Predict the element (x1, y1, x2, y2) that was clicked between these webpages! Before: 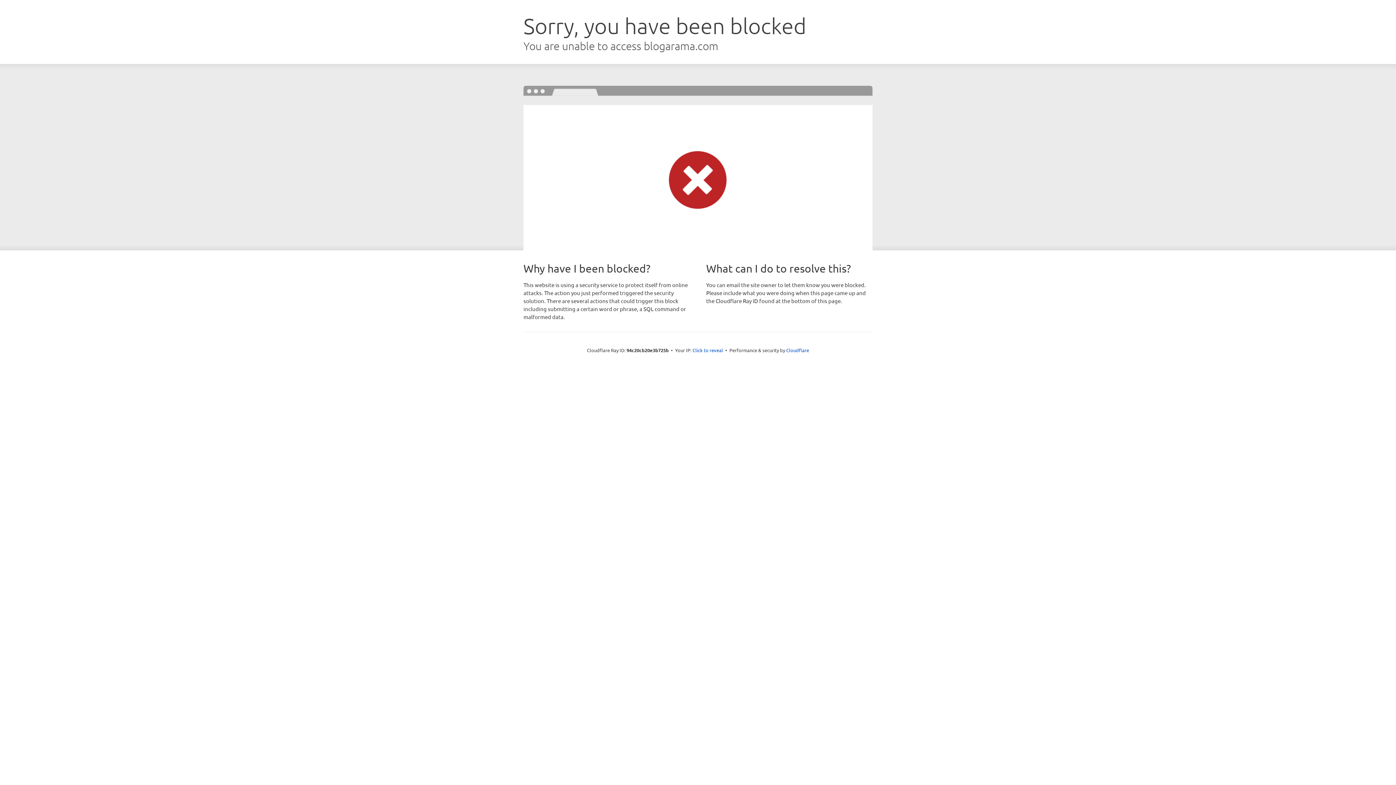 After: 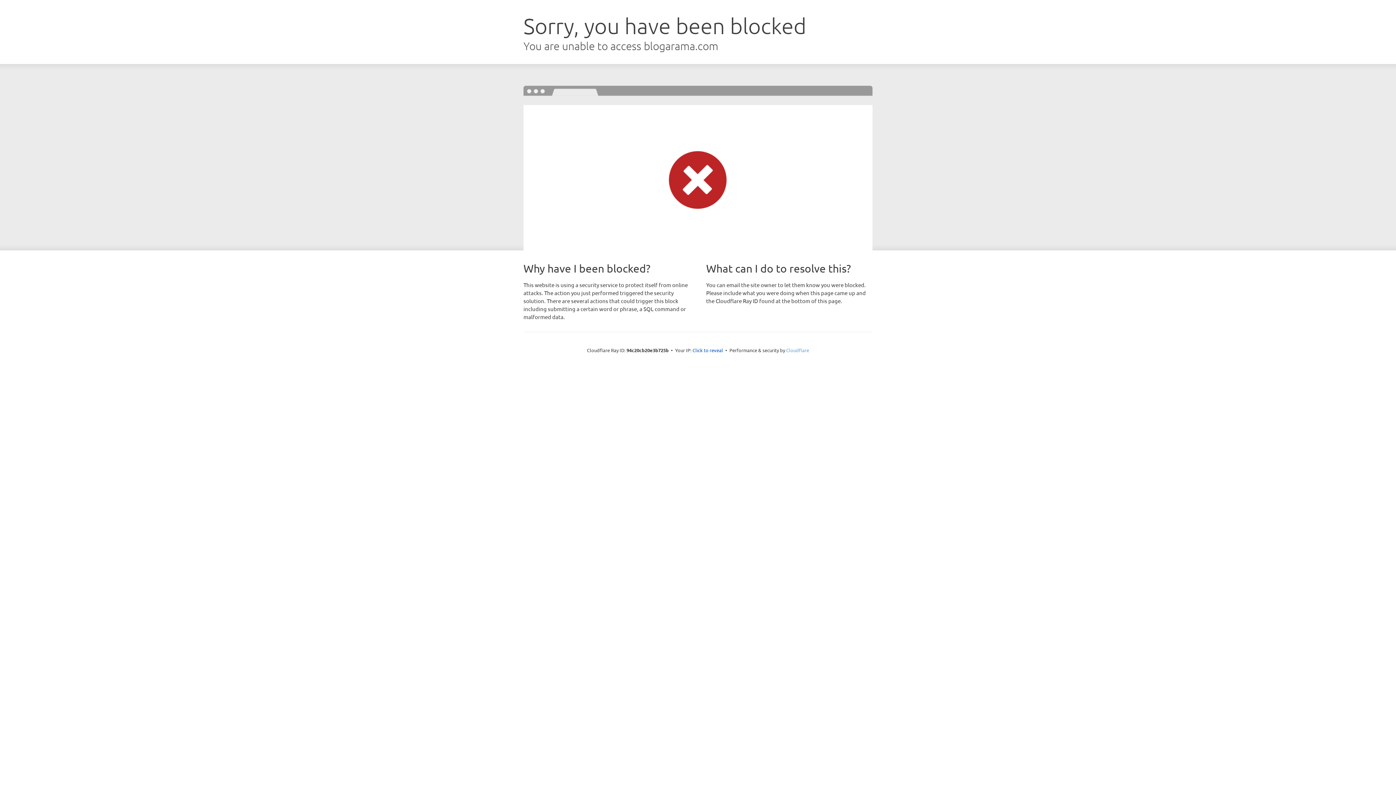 Action: bbox: (786, 347, 809, 353) label: Cloudflare